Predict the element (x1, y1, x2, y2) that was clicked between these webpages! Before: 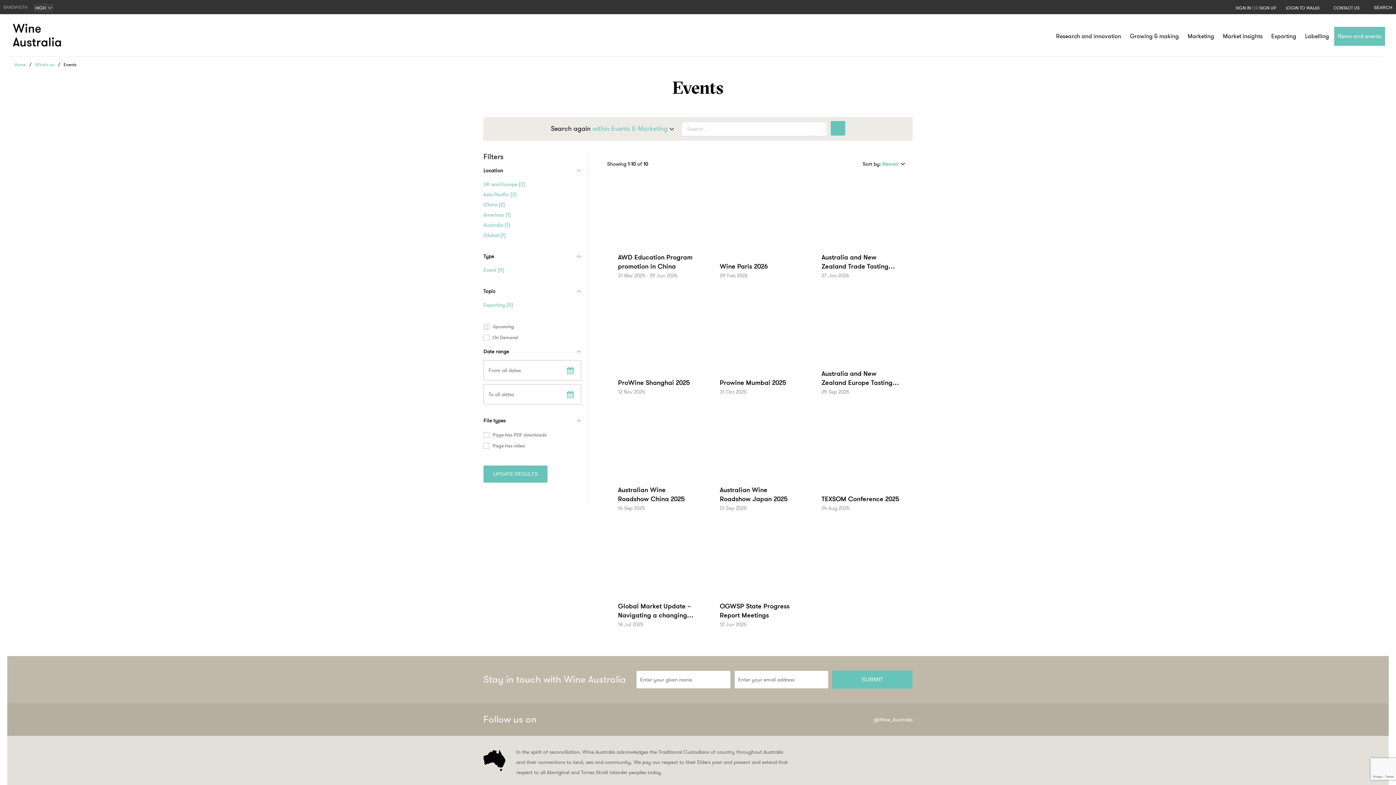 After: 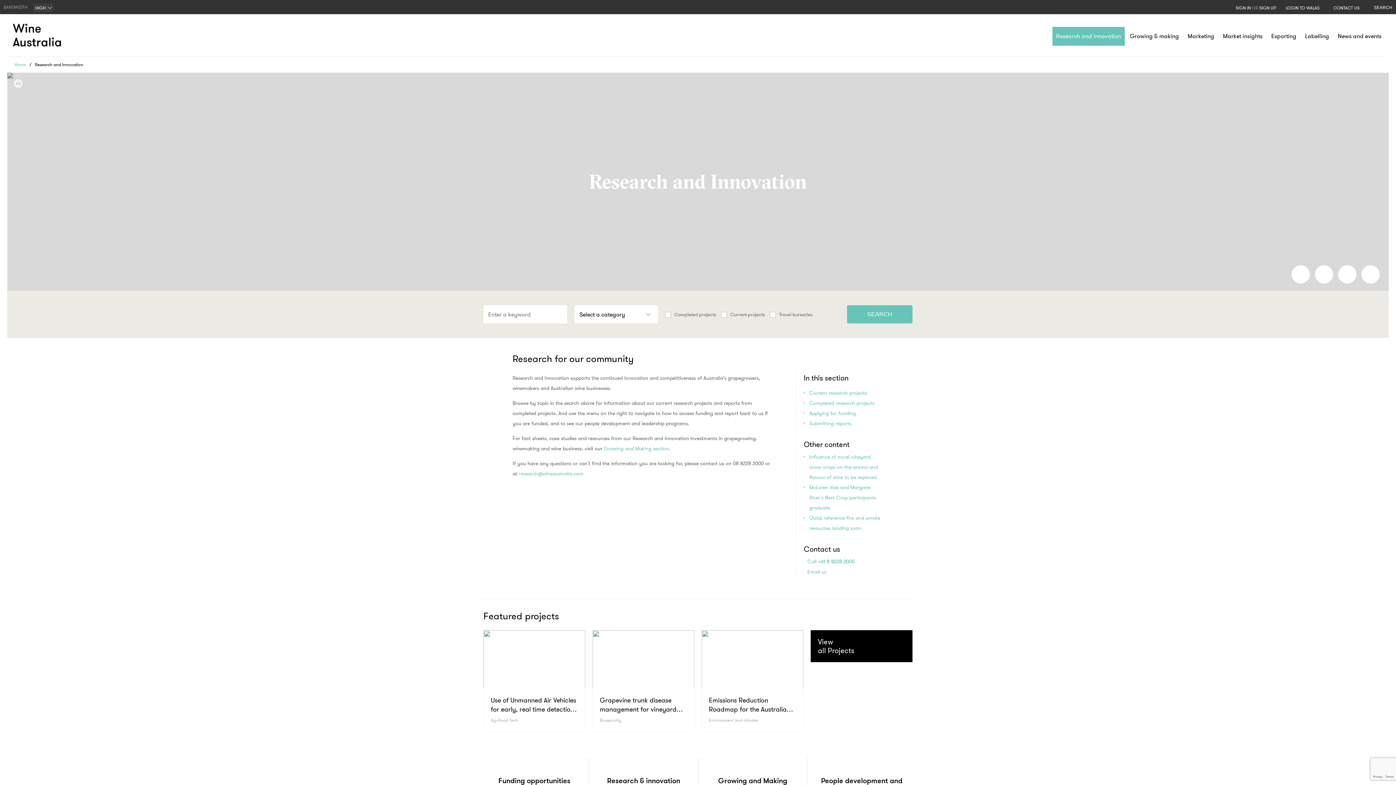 Action: label: Research and innovation bbox: (1052, 26, 1125, 45)